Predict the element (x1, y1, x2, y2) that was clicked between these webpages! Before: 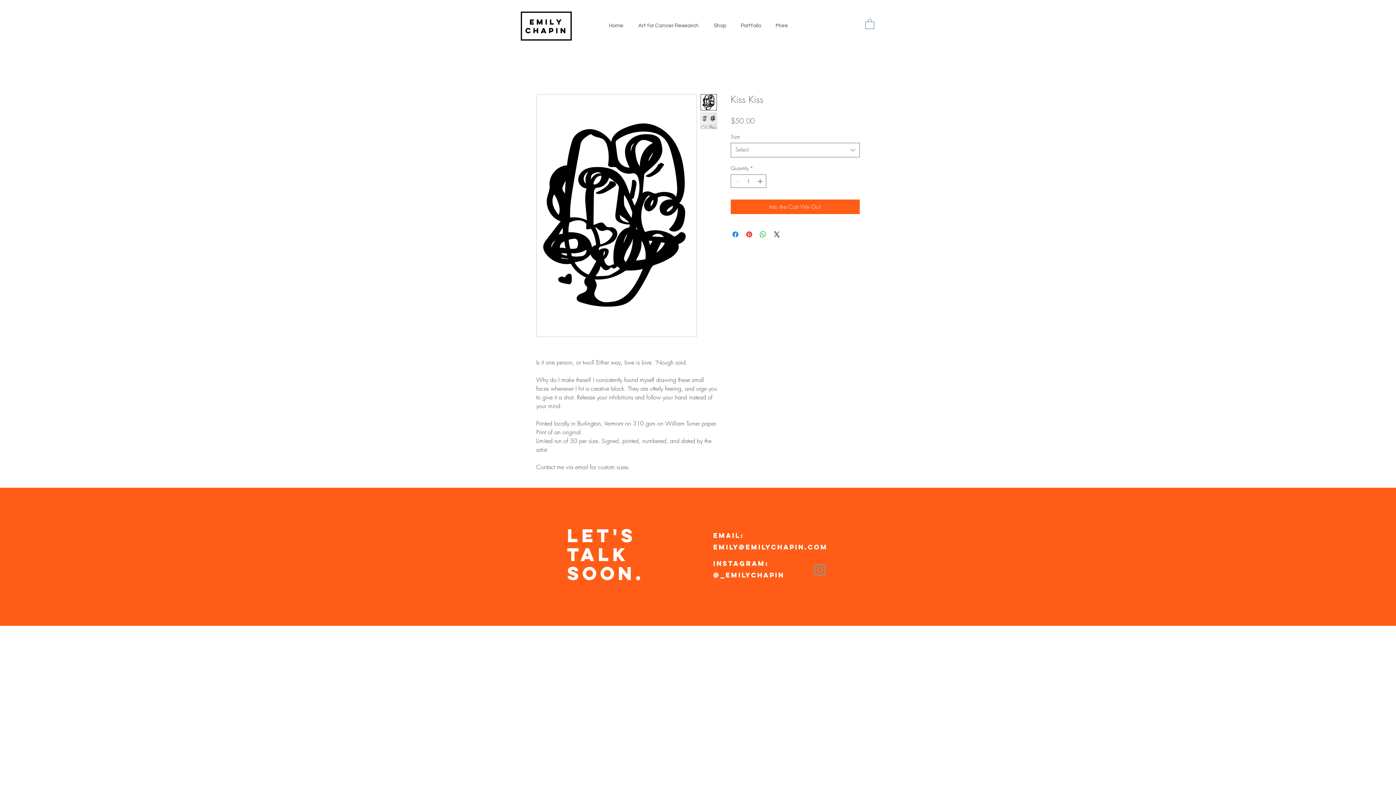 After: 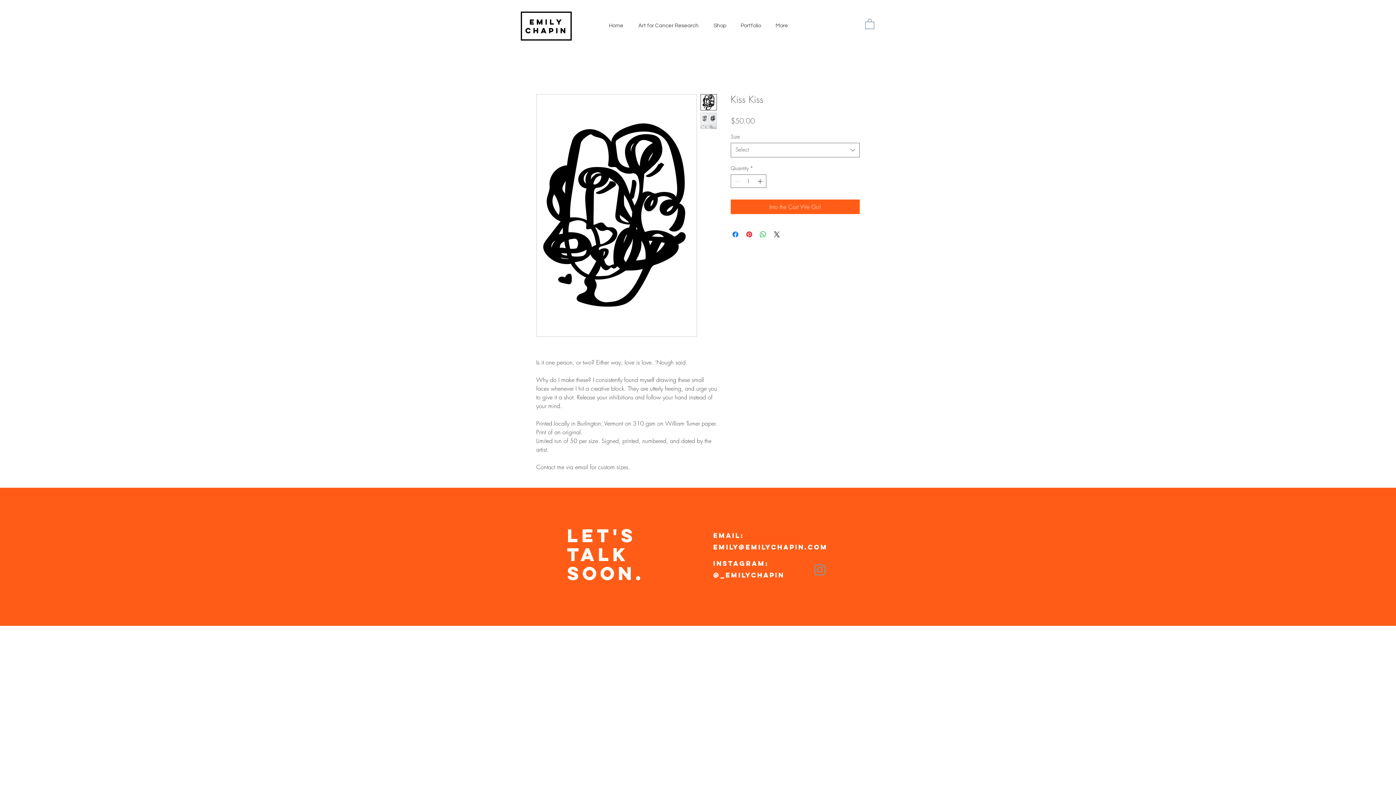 Action: bbox: (700, 94, 717, 110)